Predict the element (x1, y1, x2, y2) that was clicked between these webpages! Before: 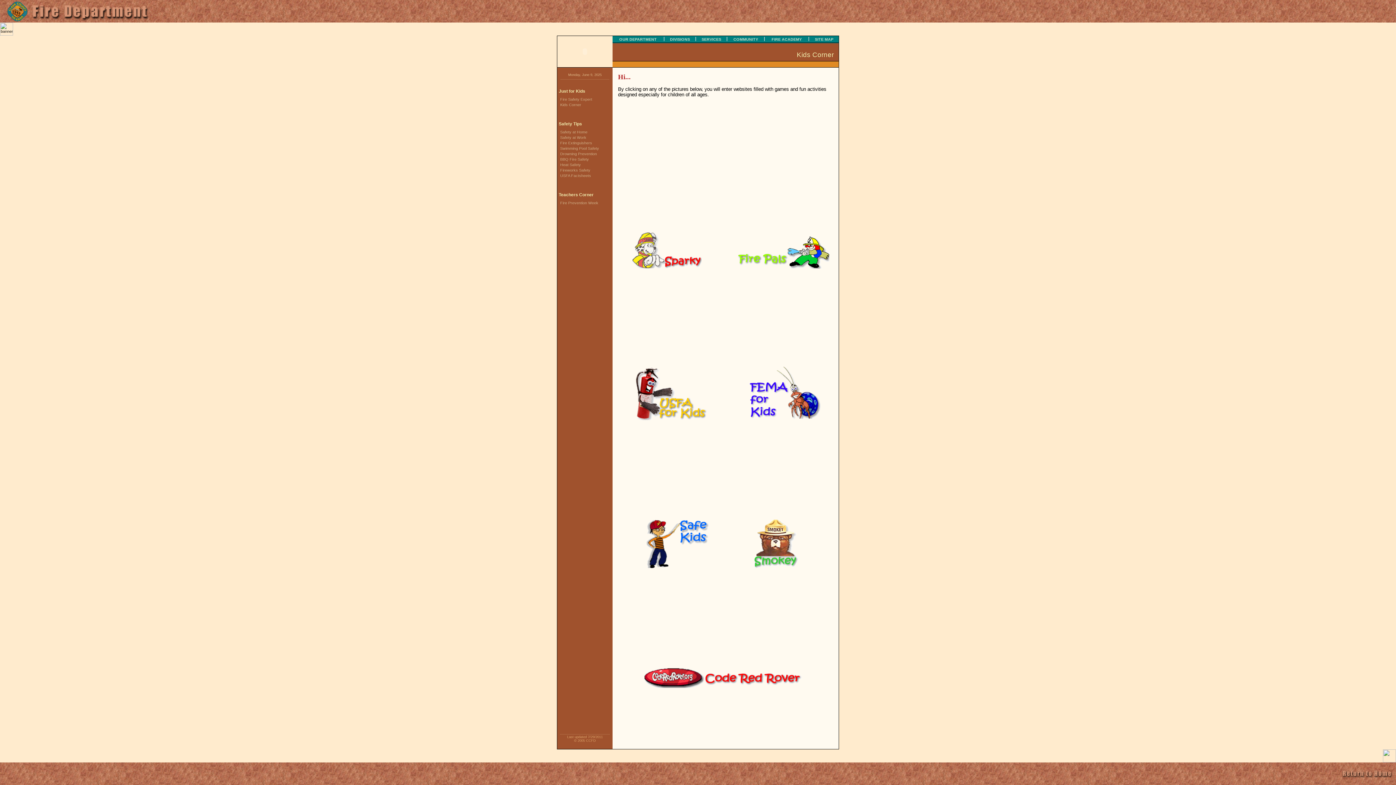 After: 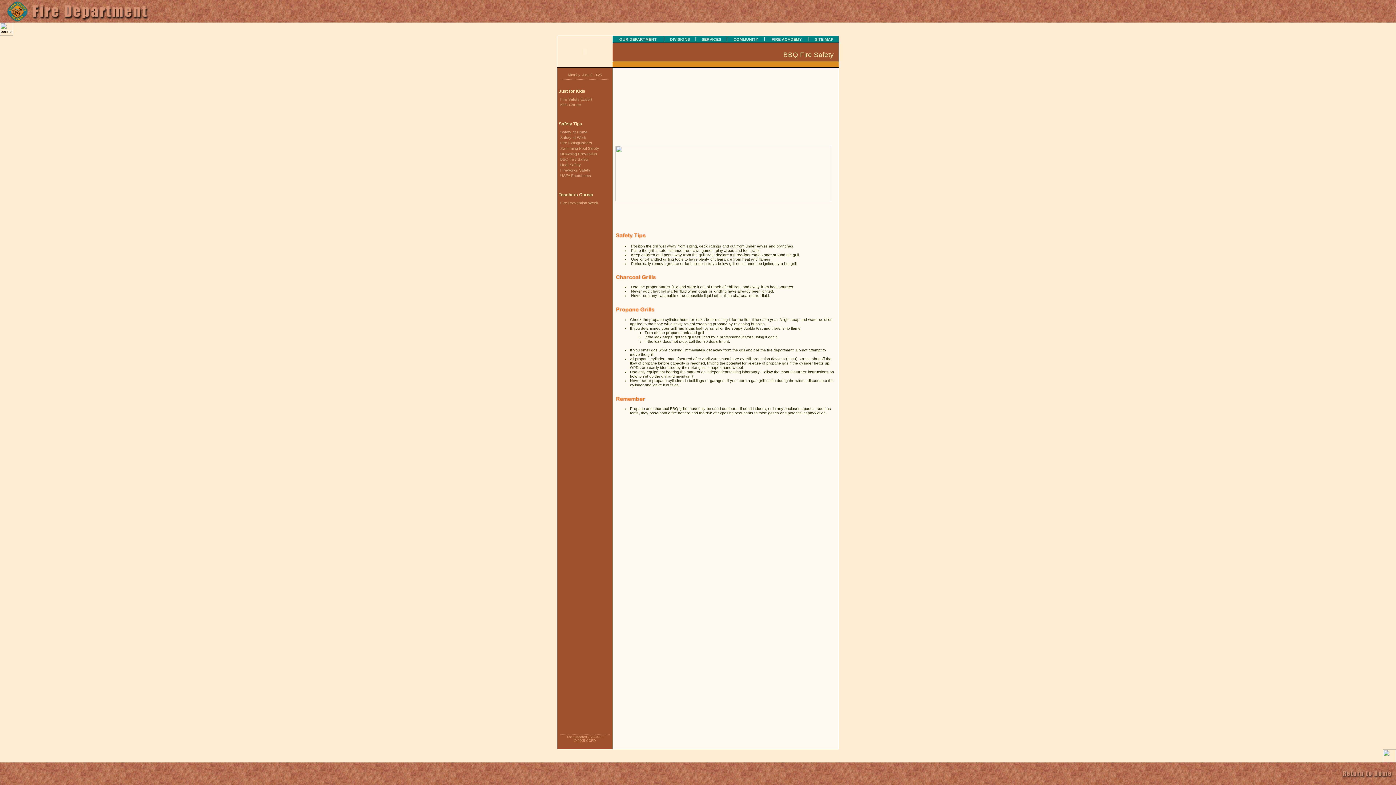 Action: bbox: (557, 157, 589, 161) label: BBQ Fire Safety